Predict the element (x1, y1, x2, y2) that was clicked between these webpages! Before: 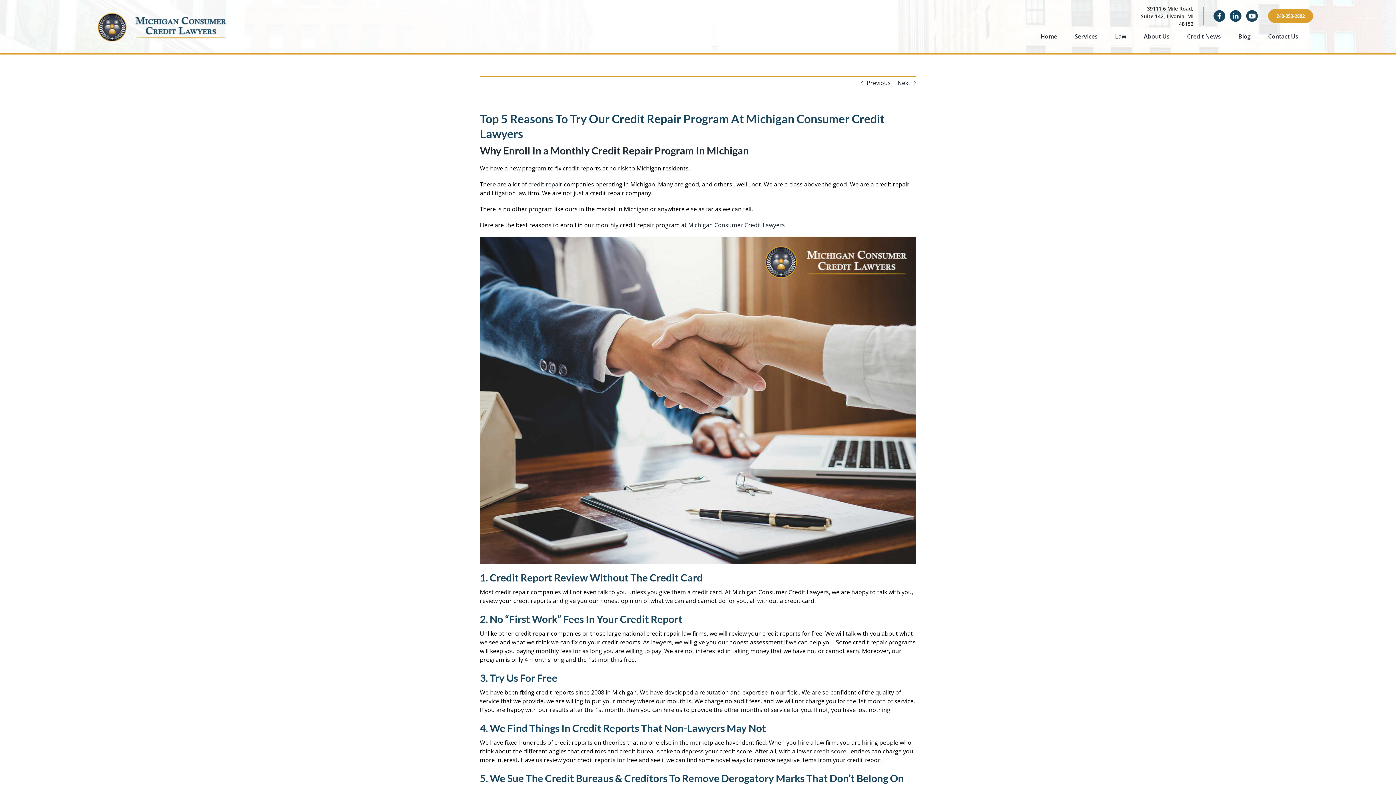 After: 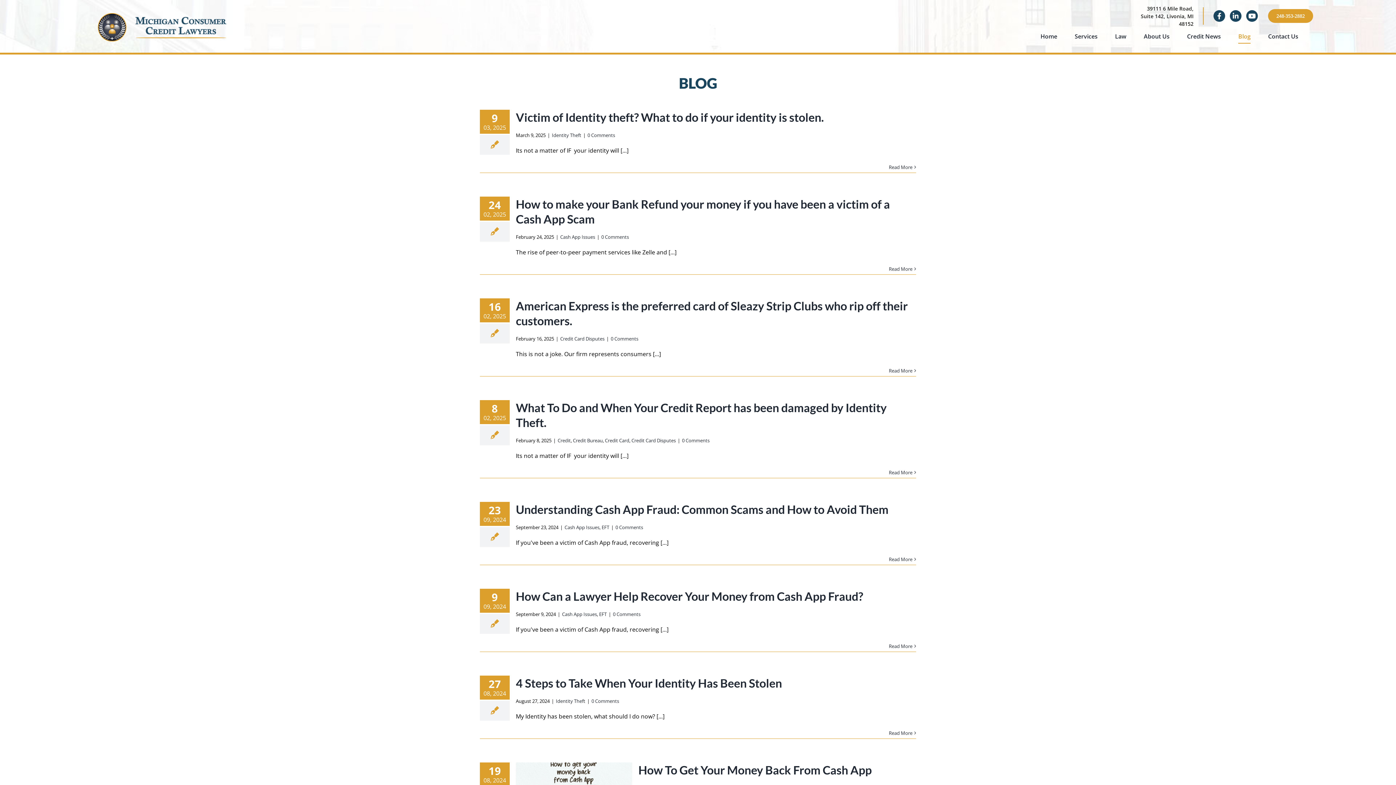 Action: bbox: (1238, 29, 1250, 43) label: Blog